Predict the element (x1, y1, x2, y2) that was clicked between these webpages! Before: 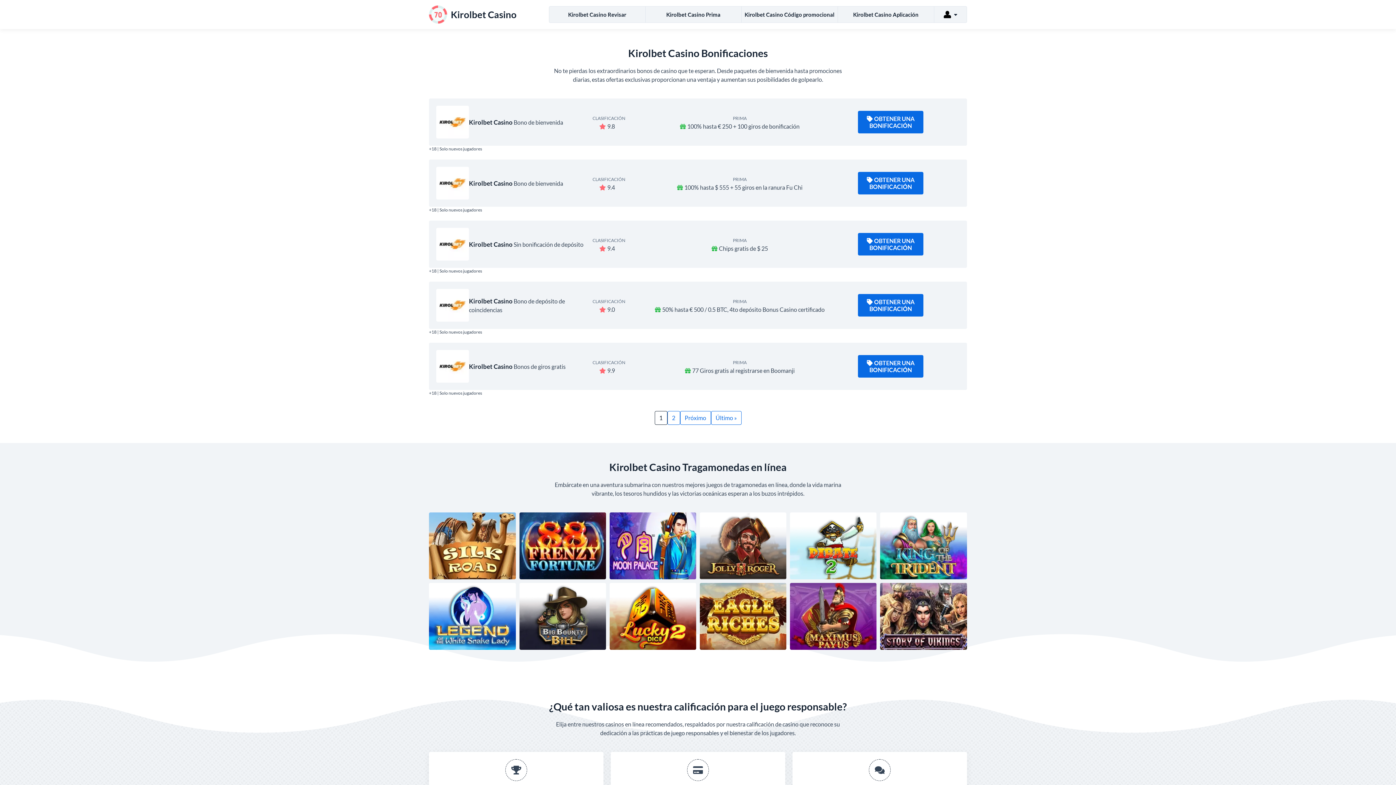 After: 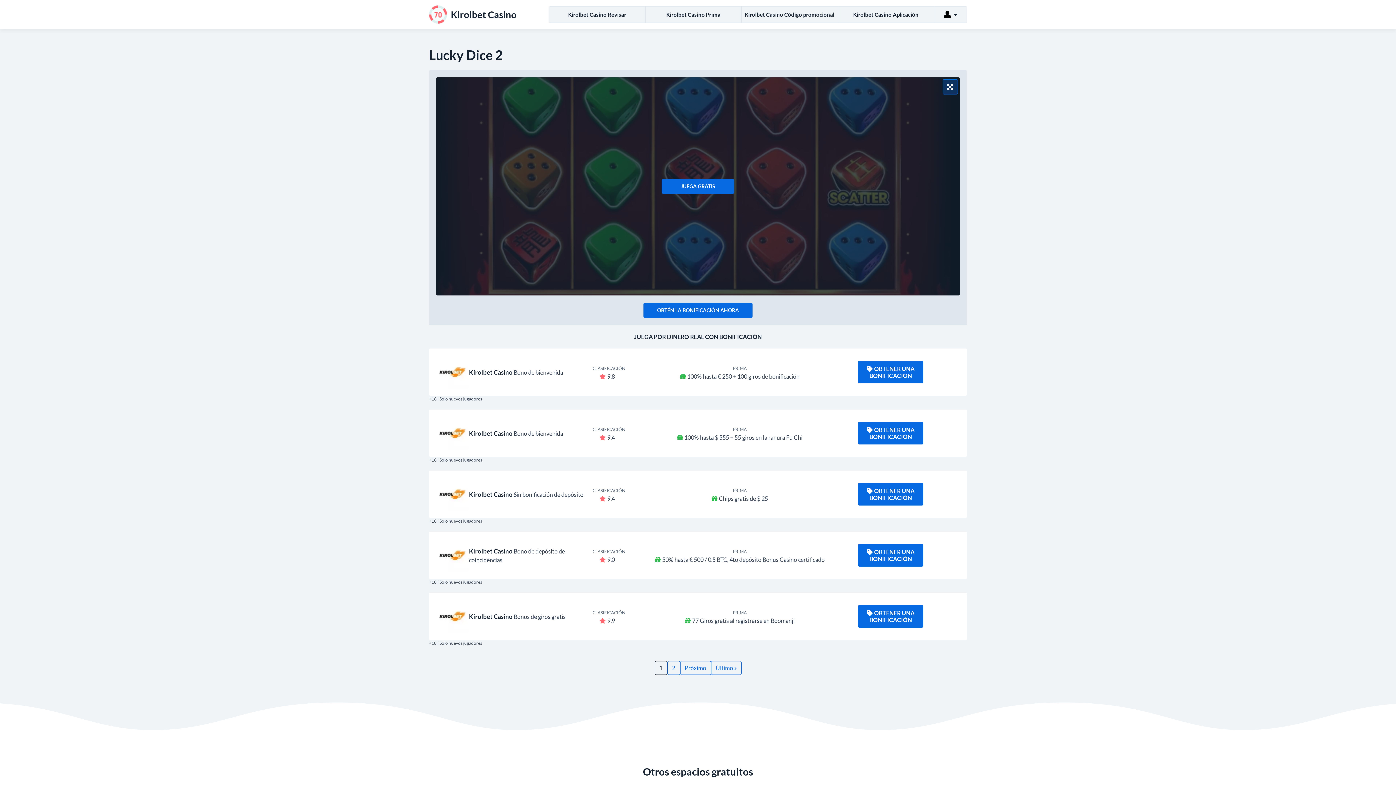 Action: label: Lucky Dice 2
JUEGA GRATIS bbox: (609, 583, 696, 650)